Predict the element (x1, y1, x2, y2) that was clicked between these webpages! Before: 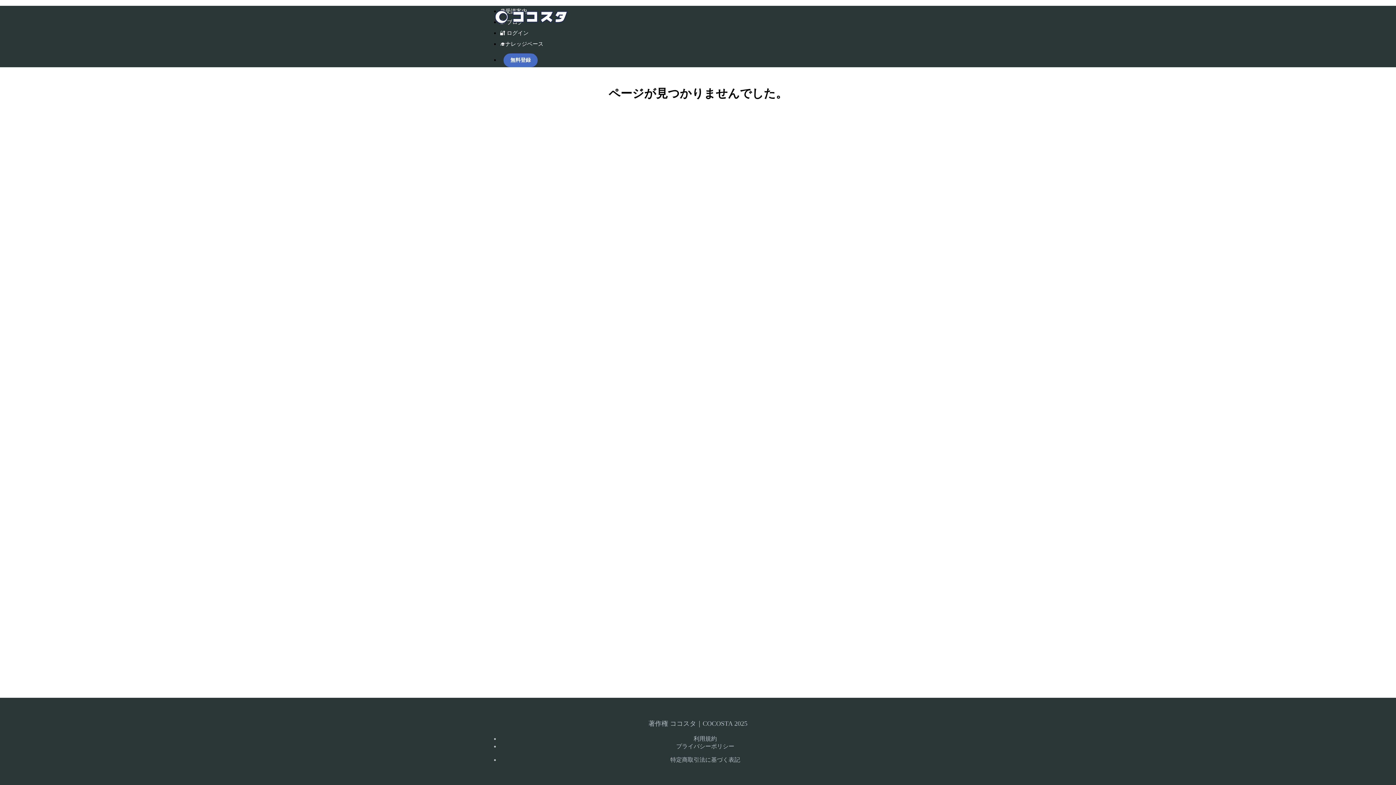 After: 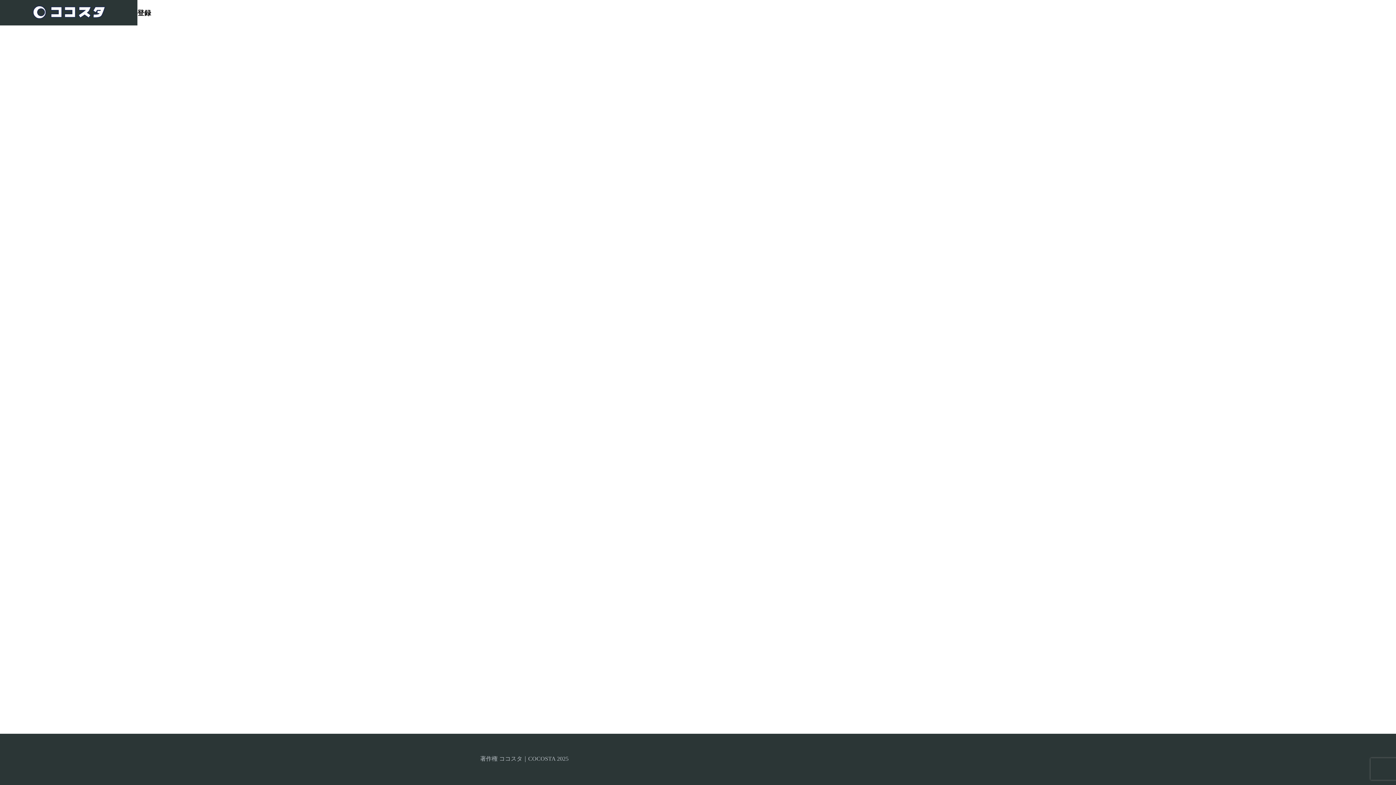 Action: label: 無料登録 bbox: (503, 53, 537, 67)